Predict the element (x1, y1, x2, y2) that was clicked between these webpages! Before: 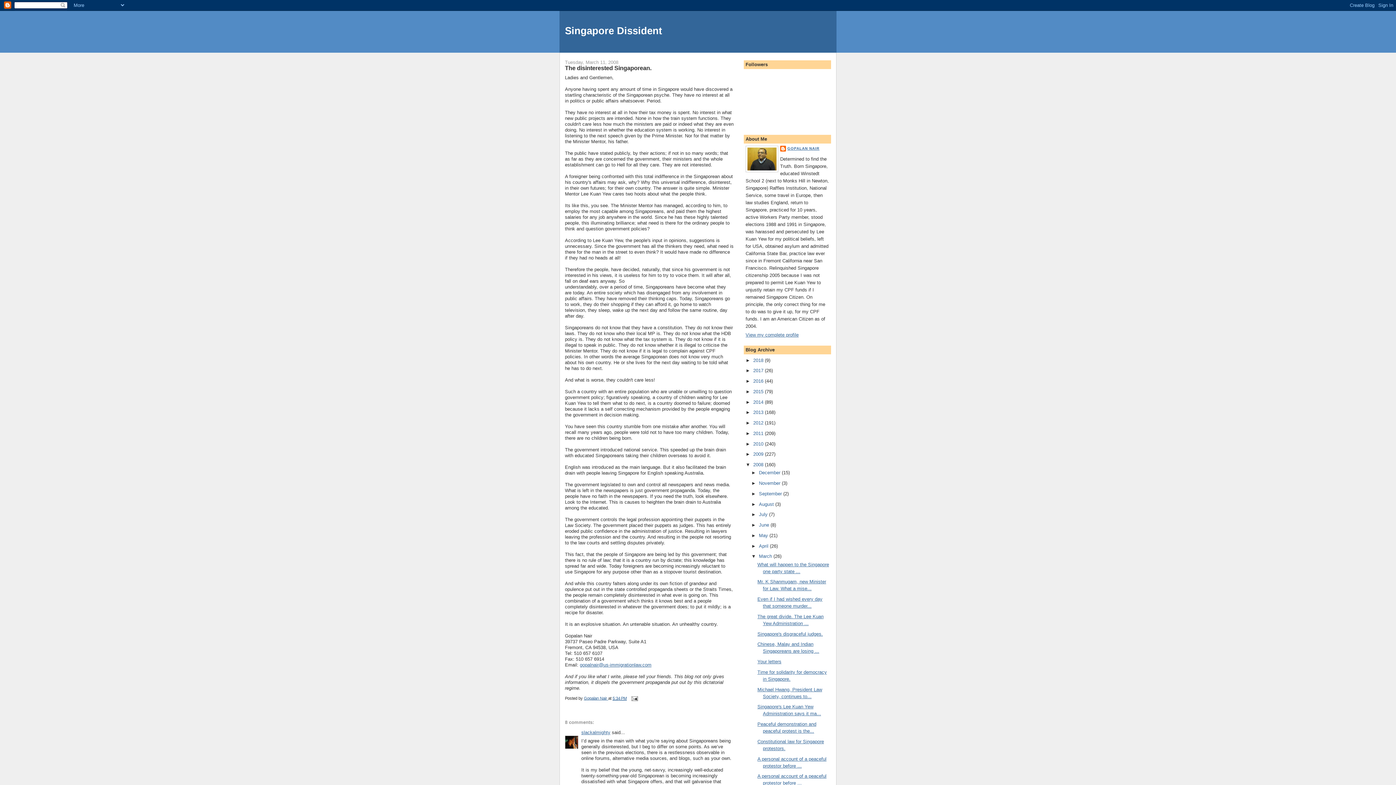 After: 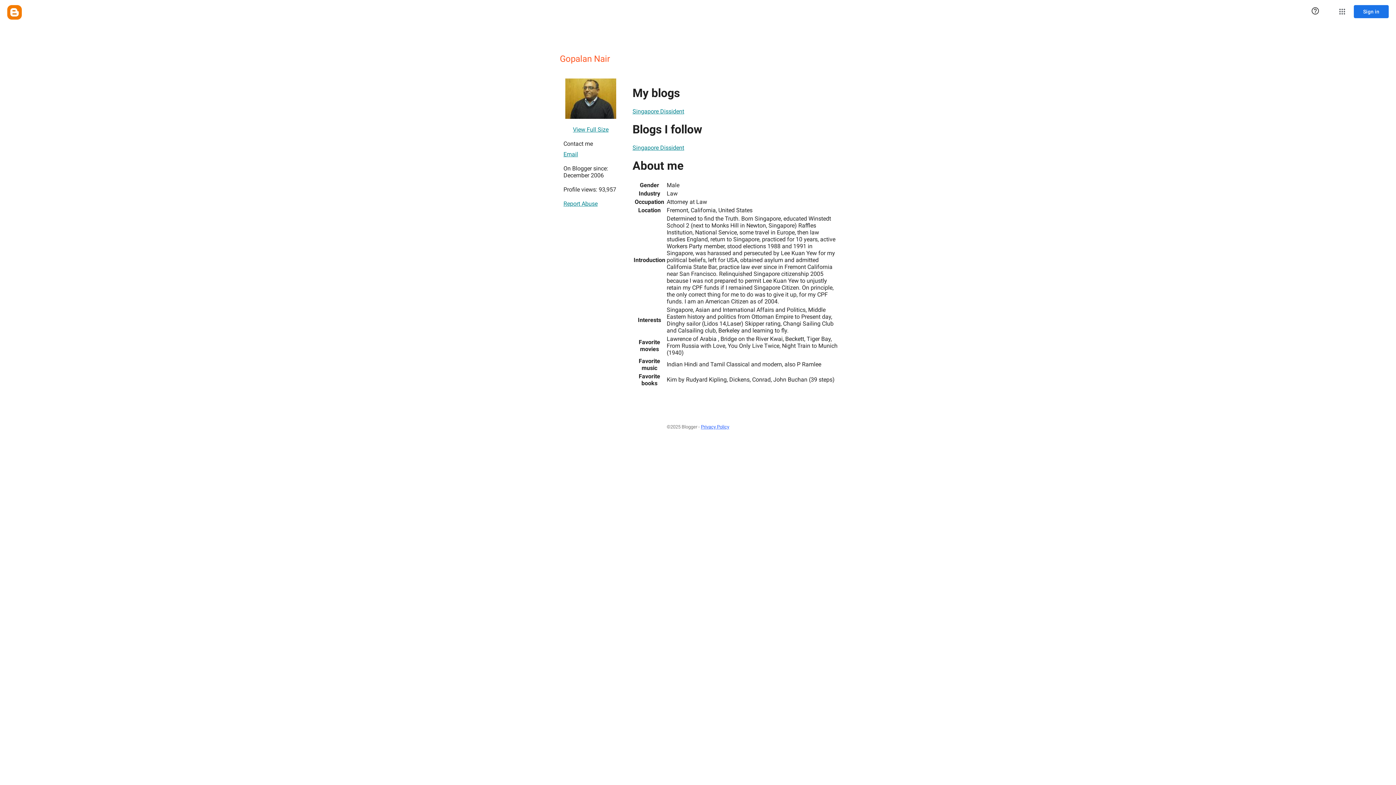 Action: label: View my complete profile bbox: (745, 332, 798, 337)